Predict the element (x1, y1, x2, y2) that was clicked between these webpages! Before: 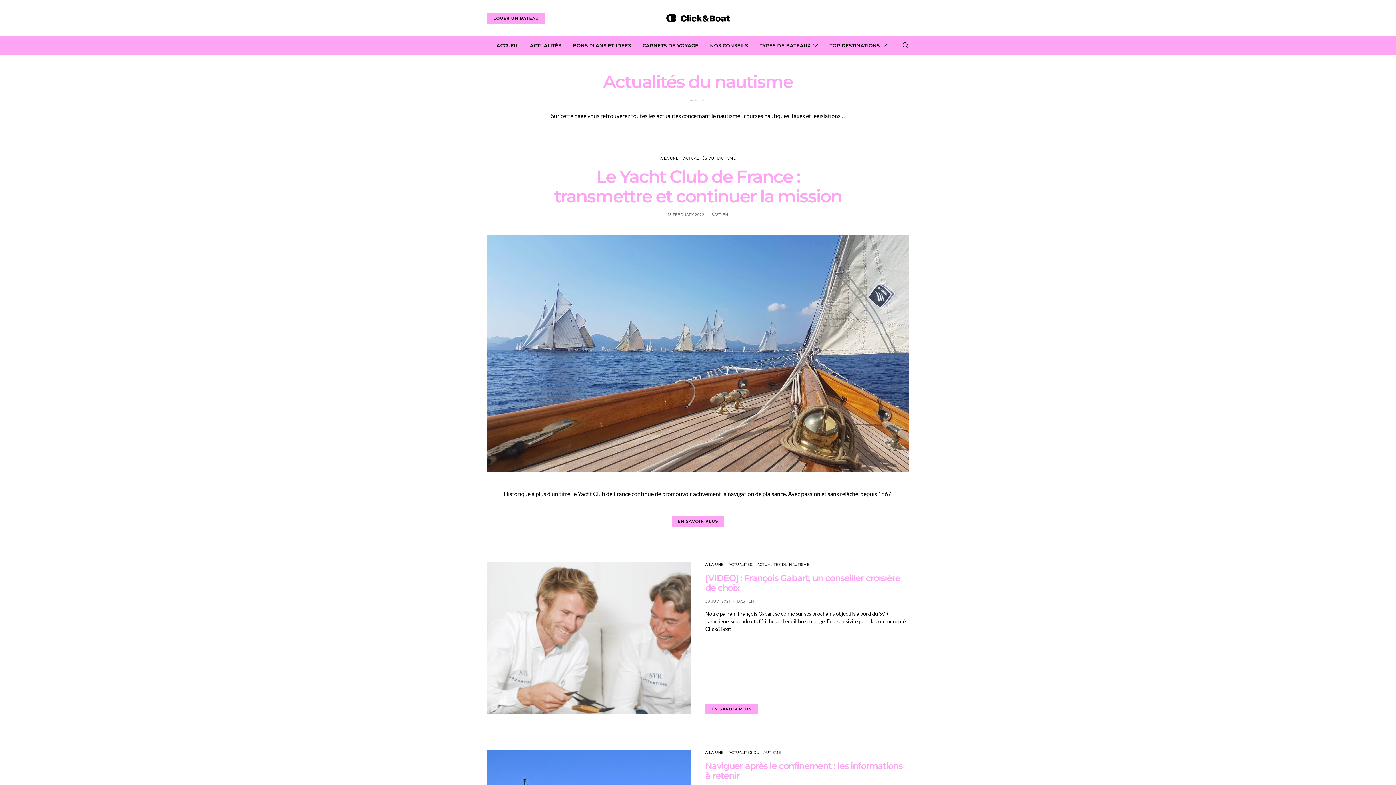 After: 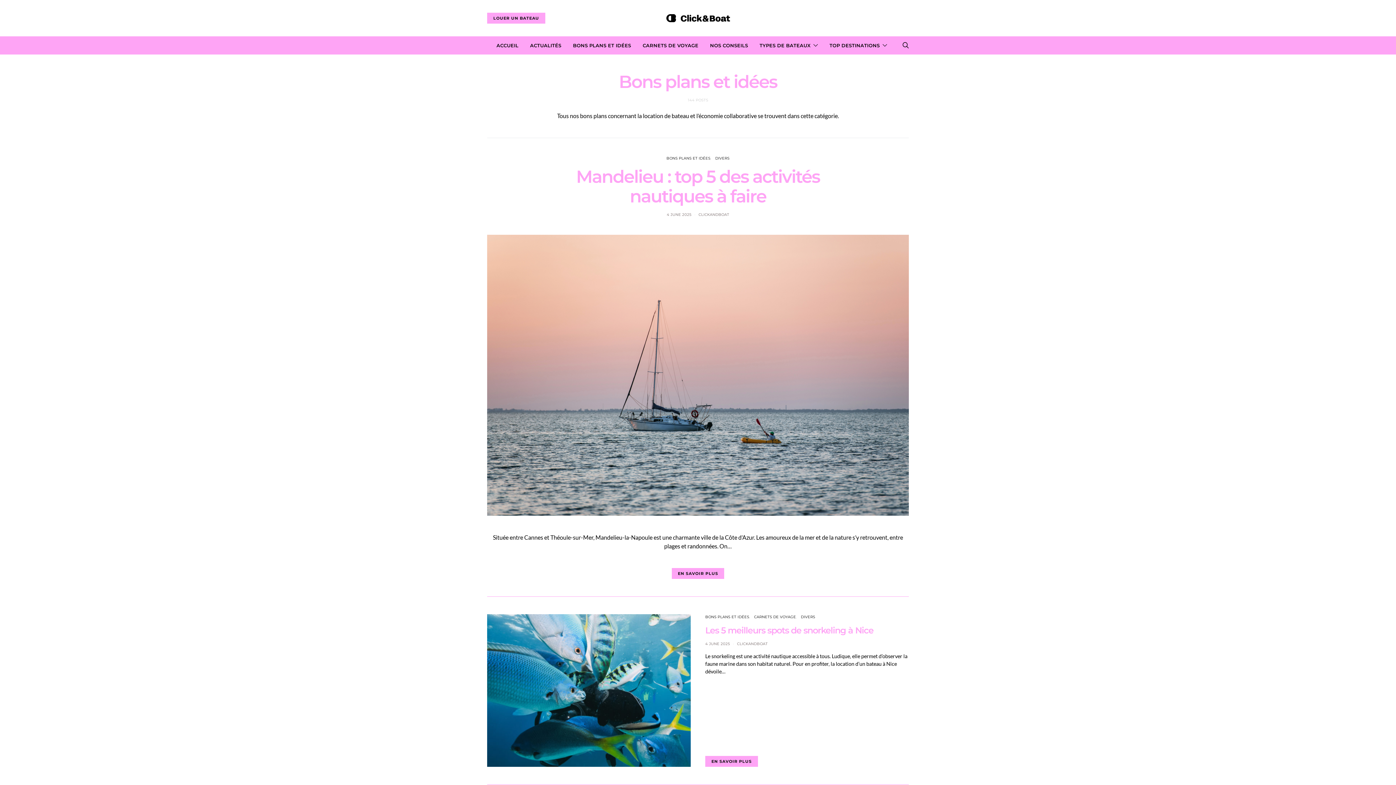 Action: bbox: (573, 36, 631, 54) label: BONS PLANS ET IDÉES